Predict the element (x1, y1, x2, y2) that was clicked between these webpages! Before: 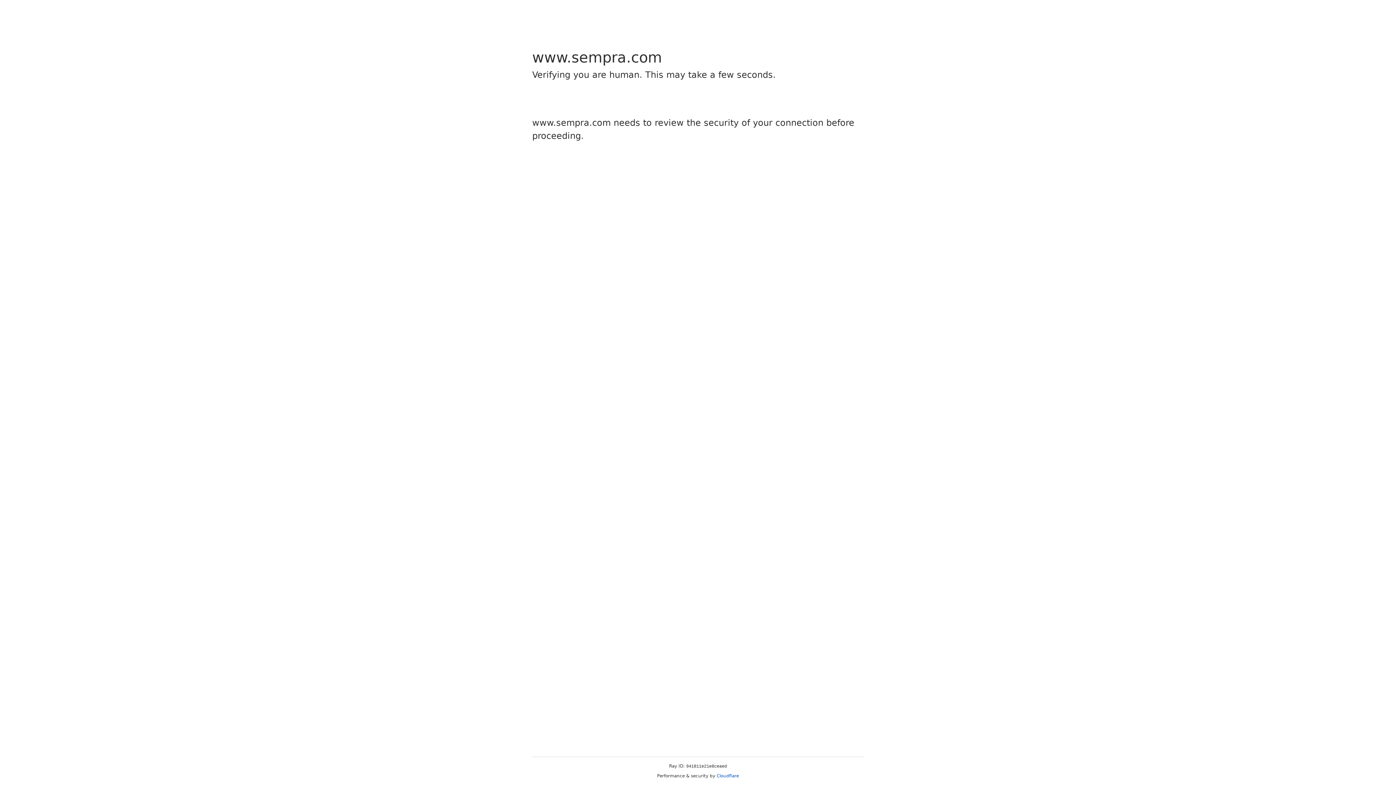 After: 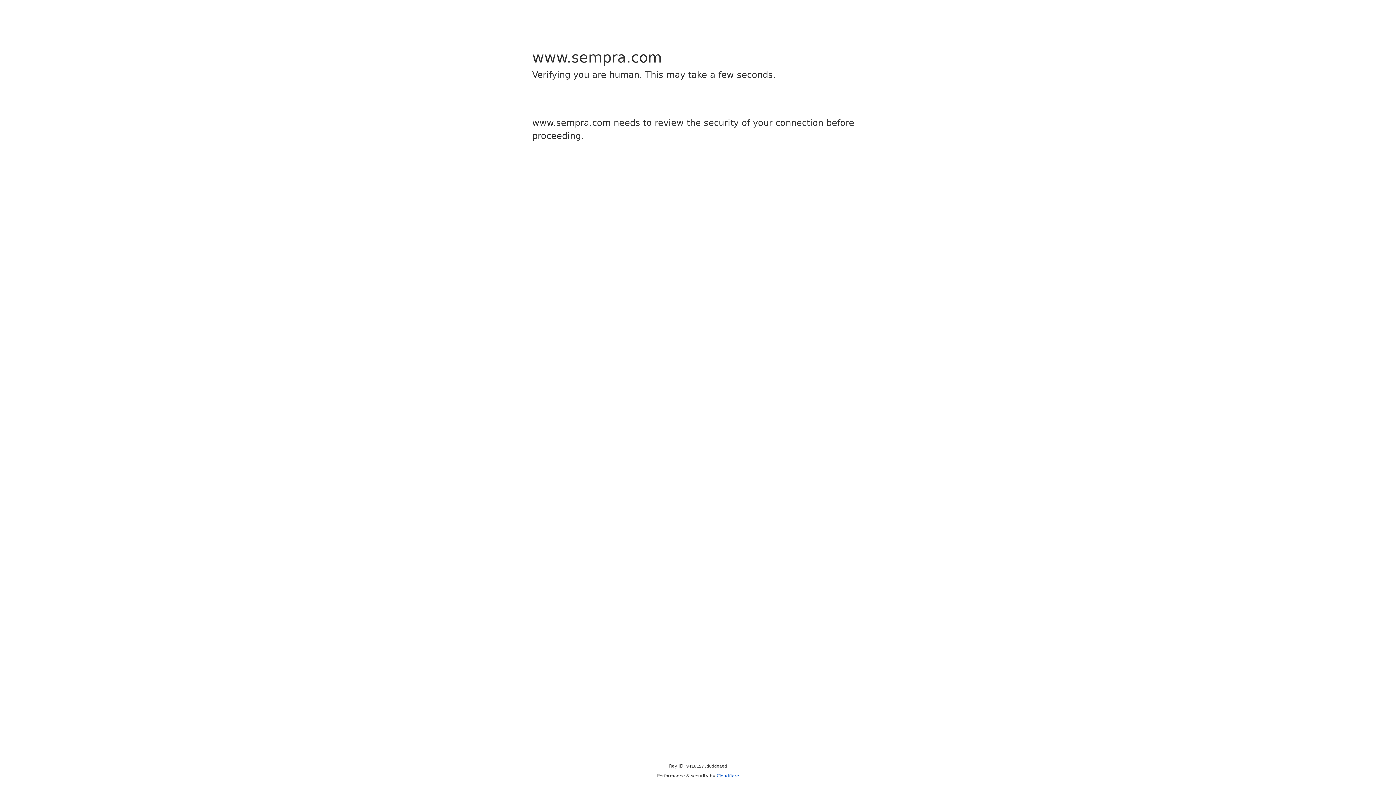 Action: bbox: (716, 773, 739, 778) label: Cloudflare